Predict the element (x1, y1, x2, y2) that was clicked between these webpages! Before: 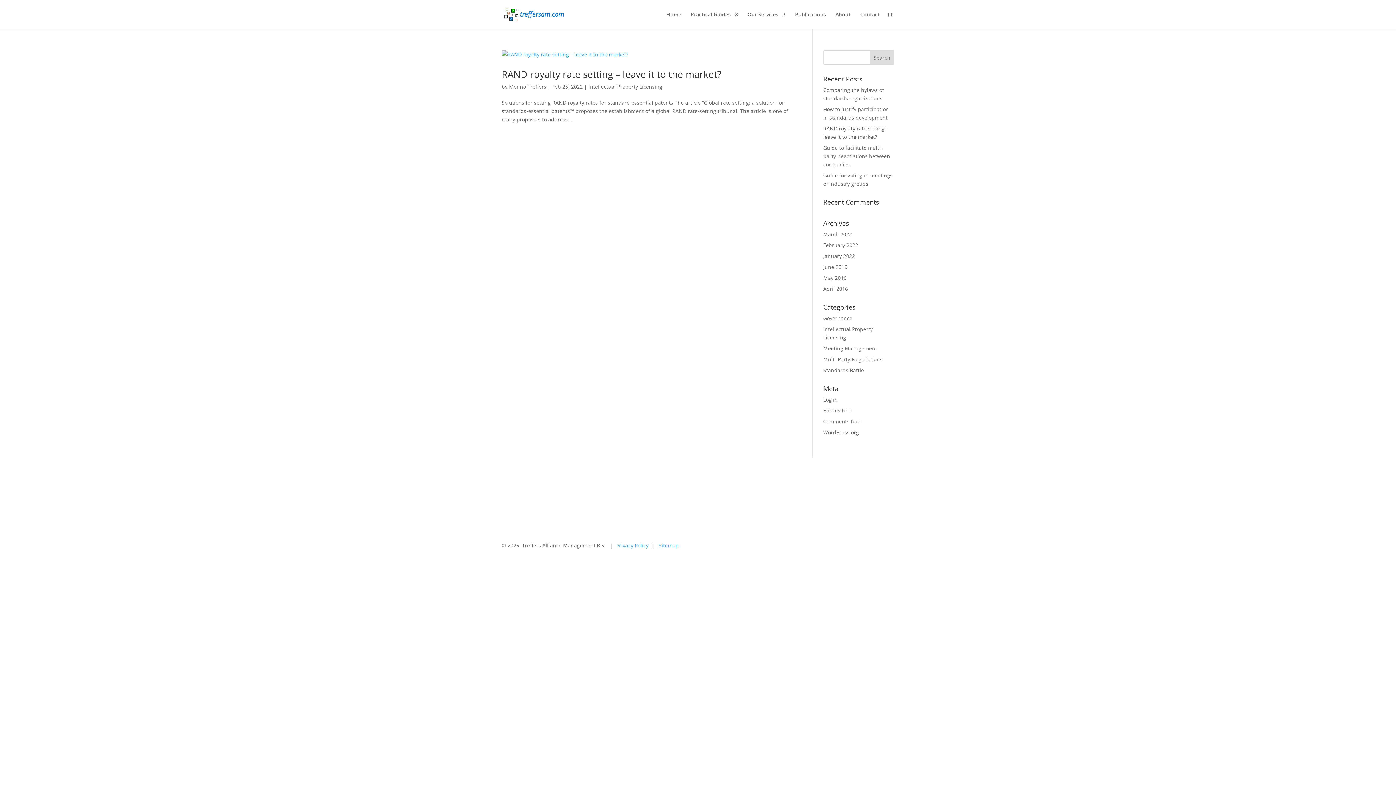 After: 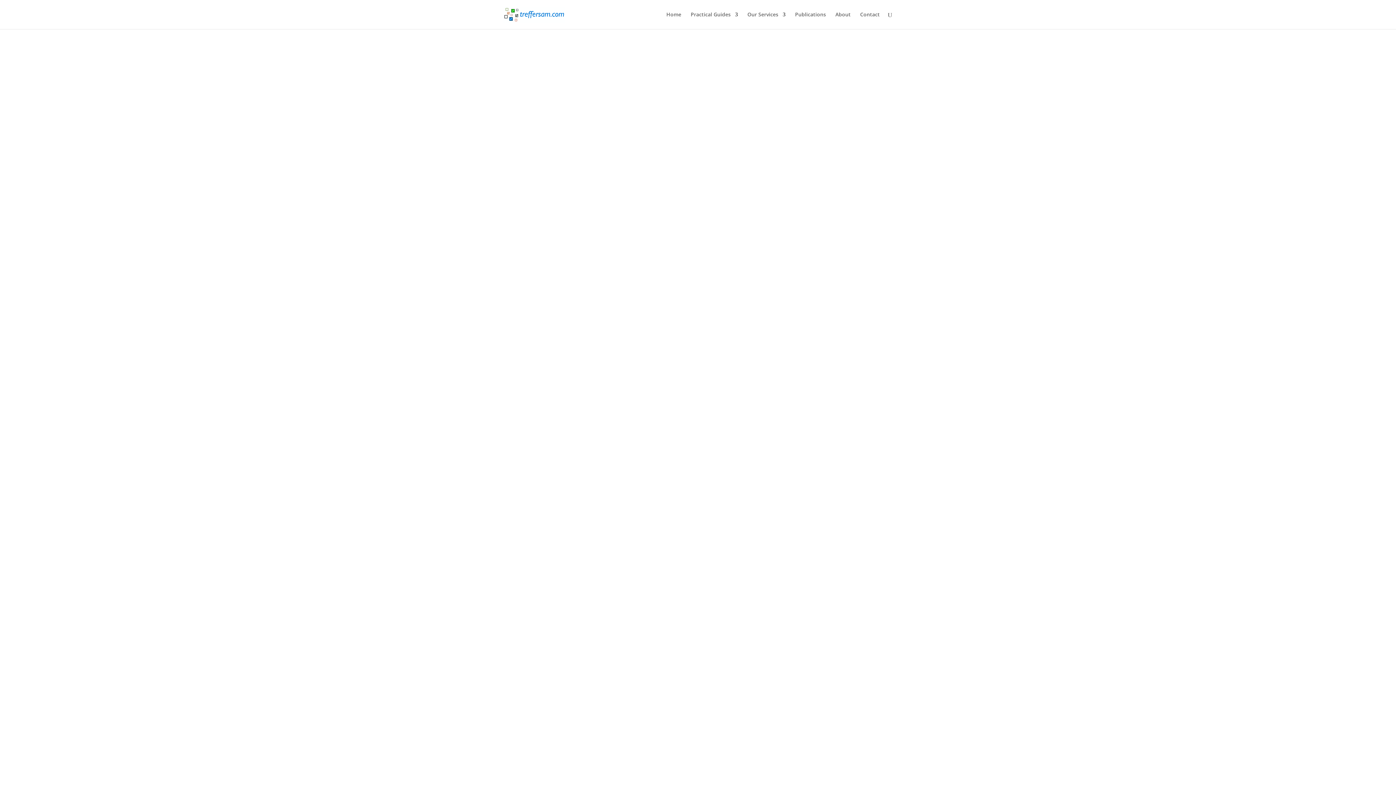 Action: label: Intellectual Property Licensing bbox: (588, 83, 662, 90)